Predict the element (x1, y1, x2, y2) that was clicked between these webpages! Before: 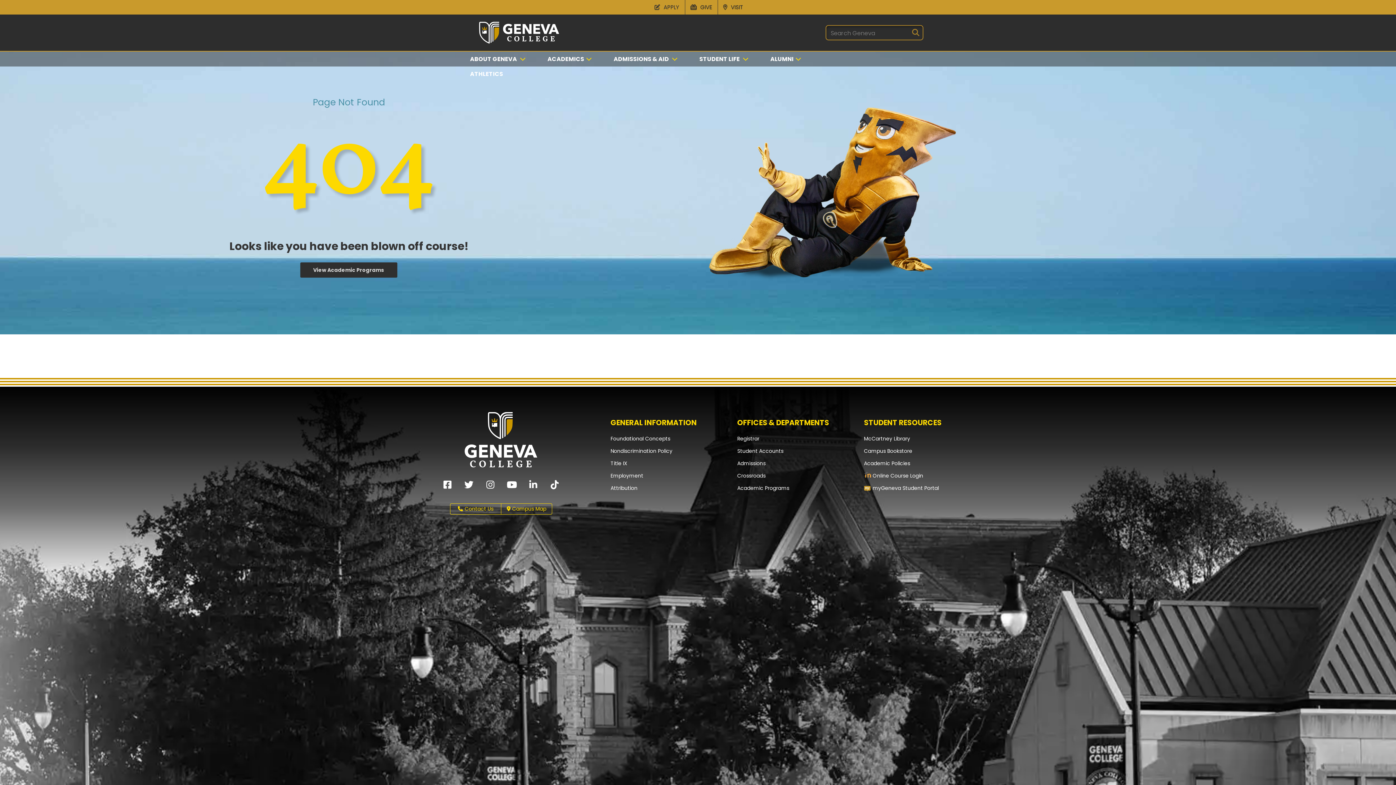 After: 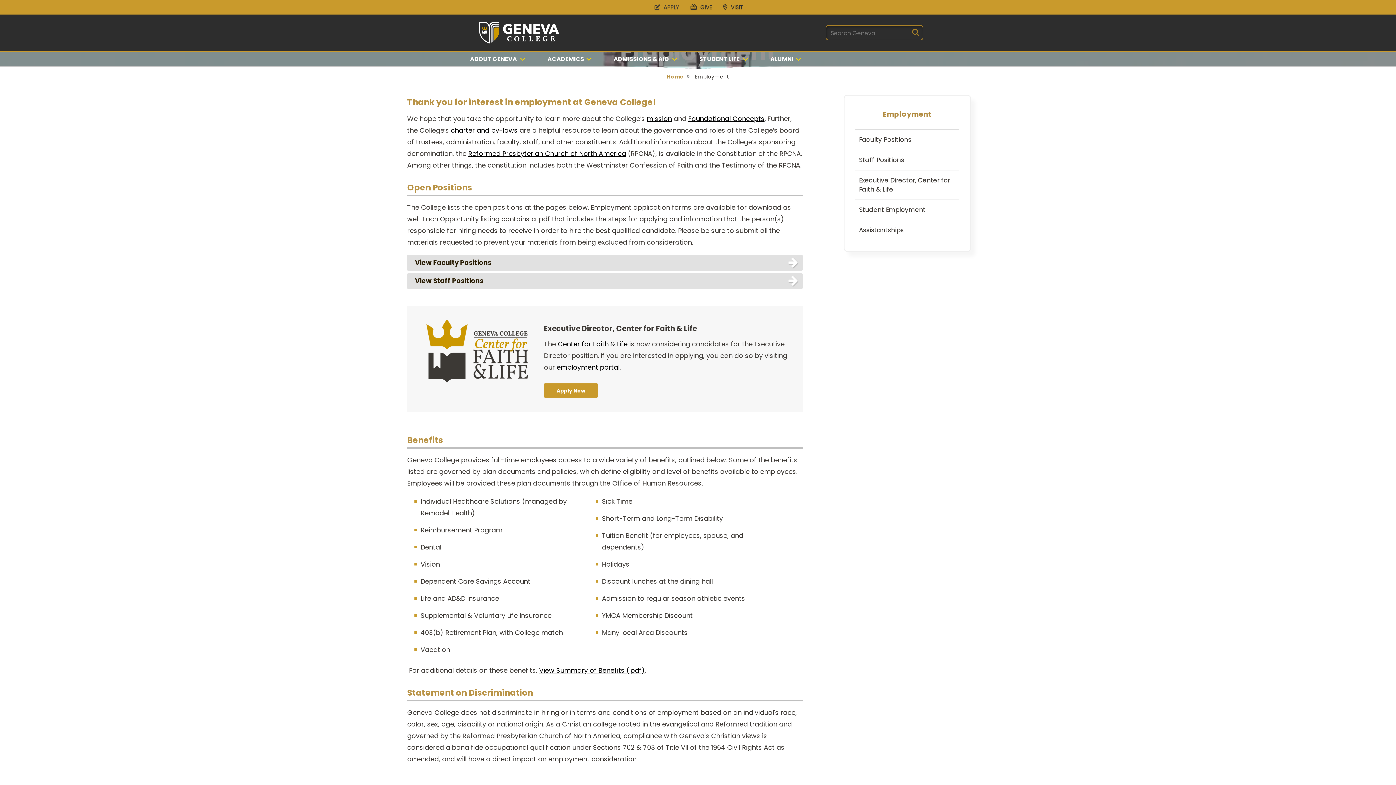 Action: bbox: (610, 472, 643, 479) label: Employment